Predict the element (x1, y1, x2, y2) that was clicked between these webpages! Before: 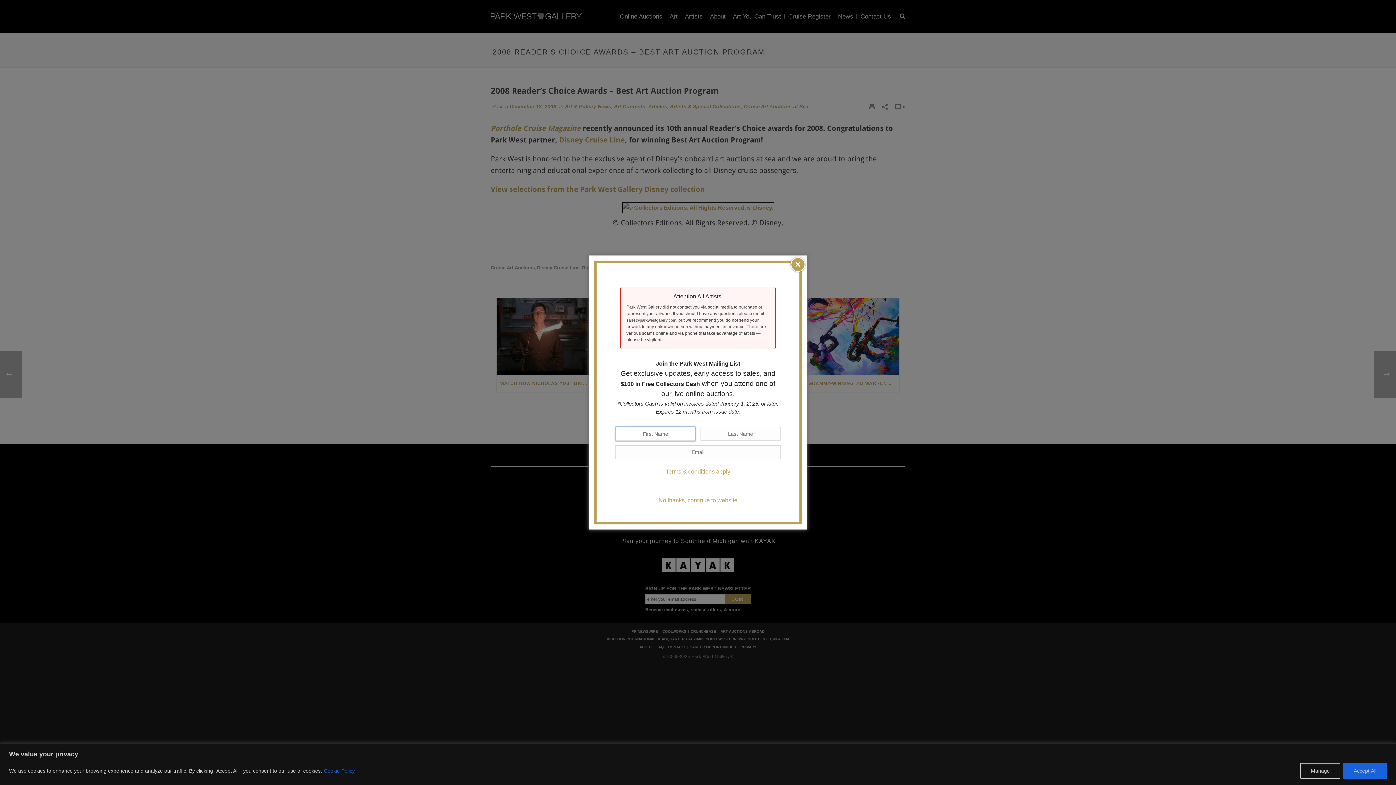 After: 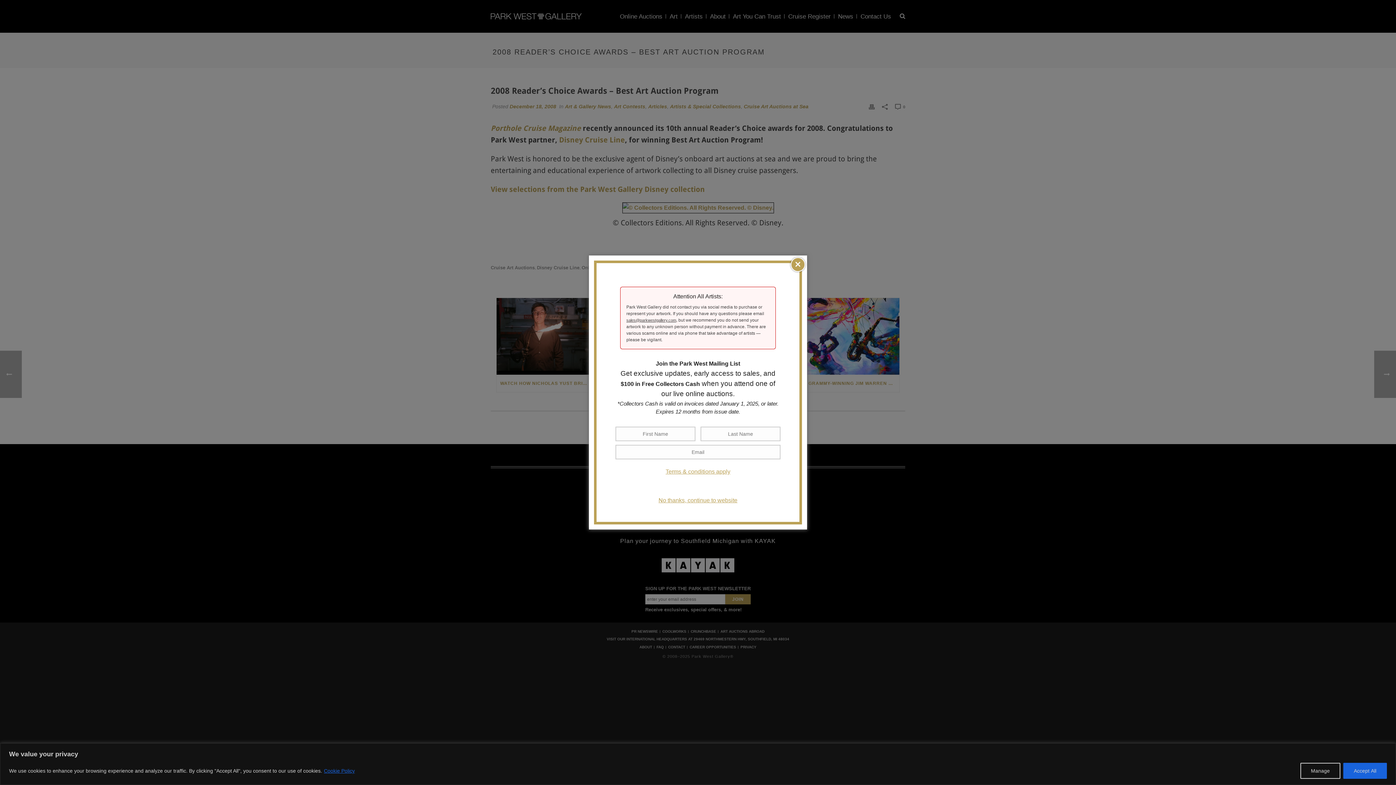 Action: bbox: (626, 318, 676, 322) label: sales@parkwestgallery.com